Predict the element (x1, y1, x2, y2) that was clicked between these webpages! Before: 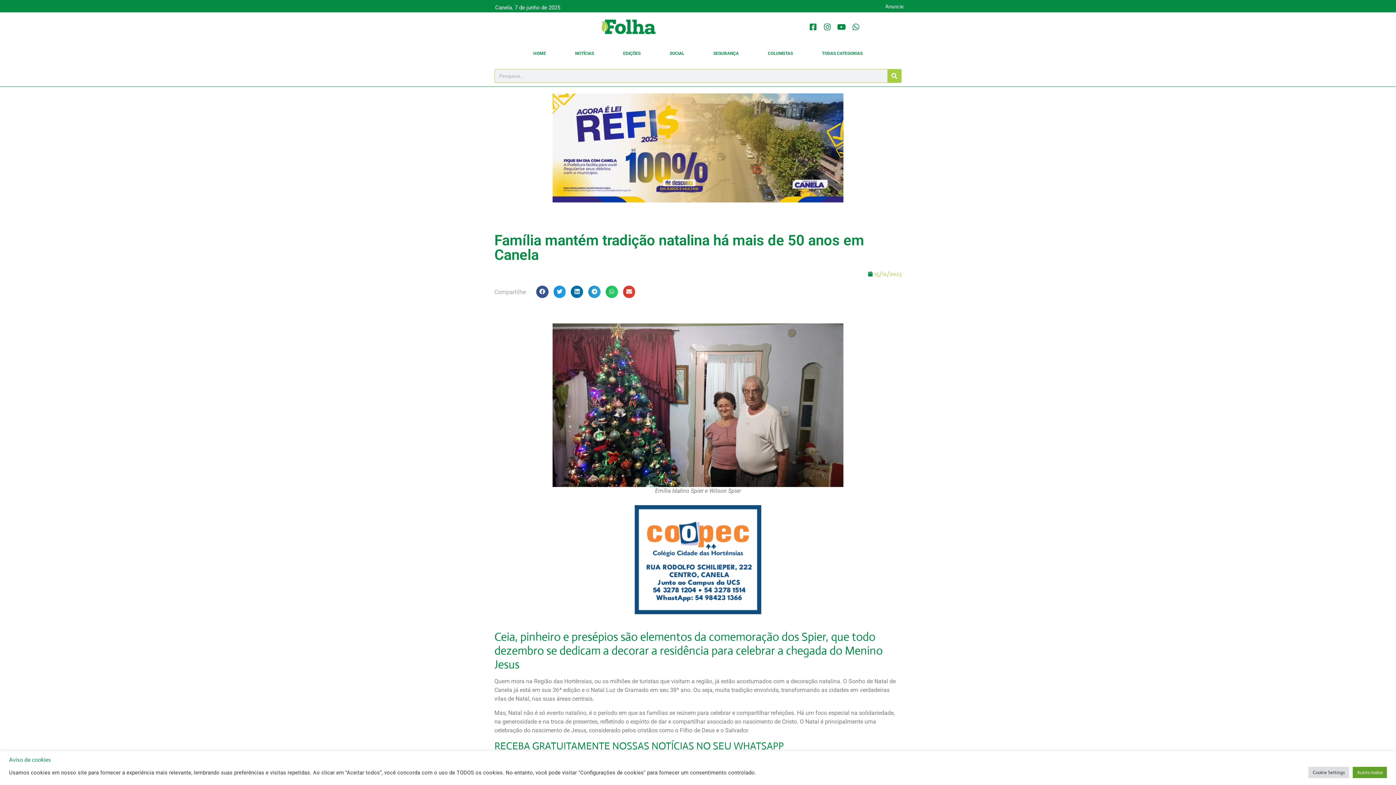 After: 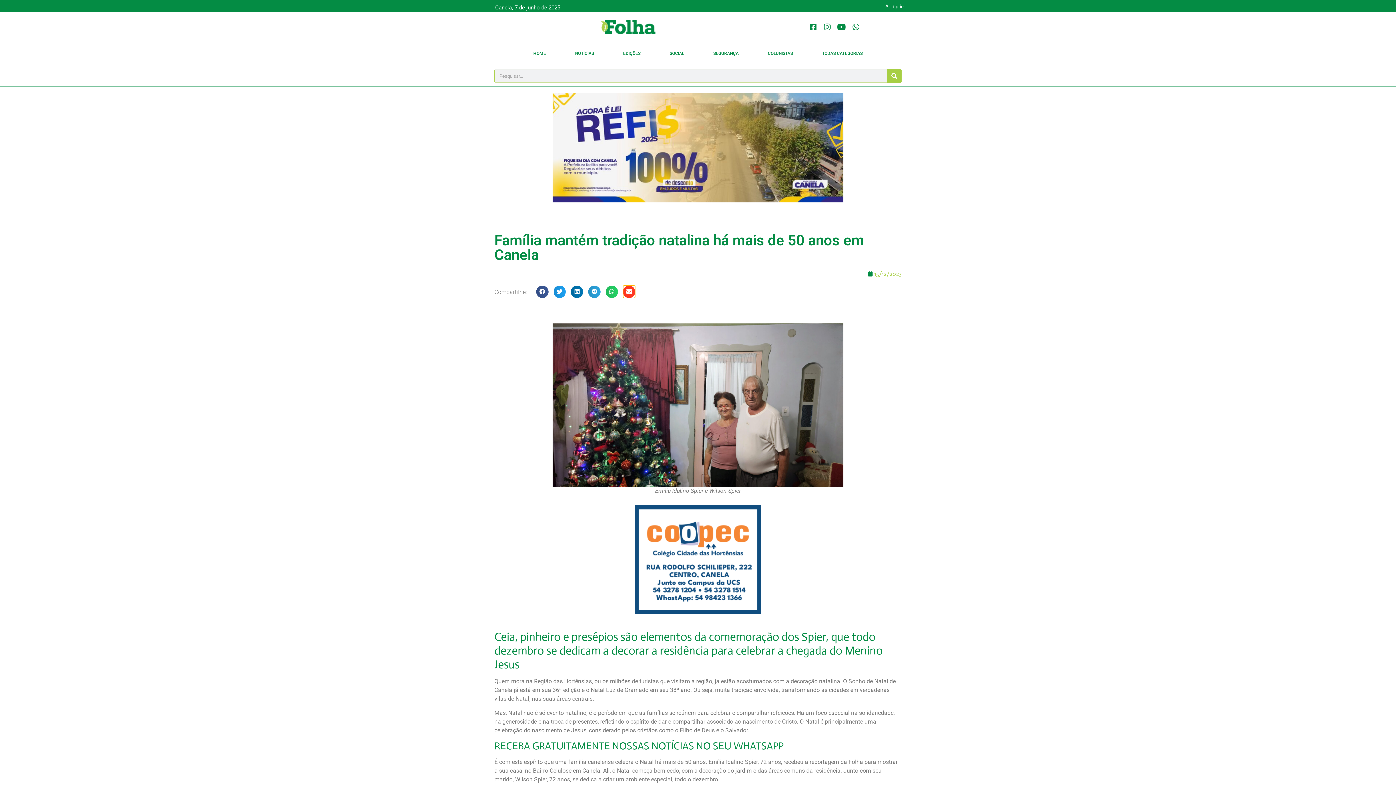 Action: label: Share on email bbox: (623, 285, 635, 298)